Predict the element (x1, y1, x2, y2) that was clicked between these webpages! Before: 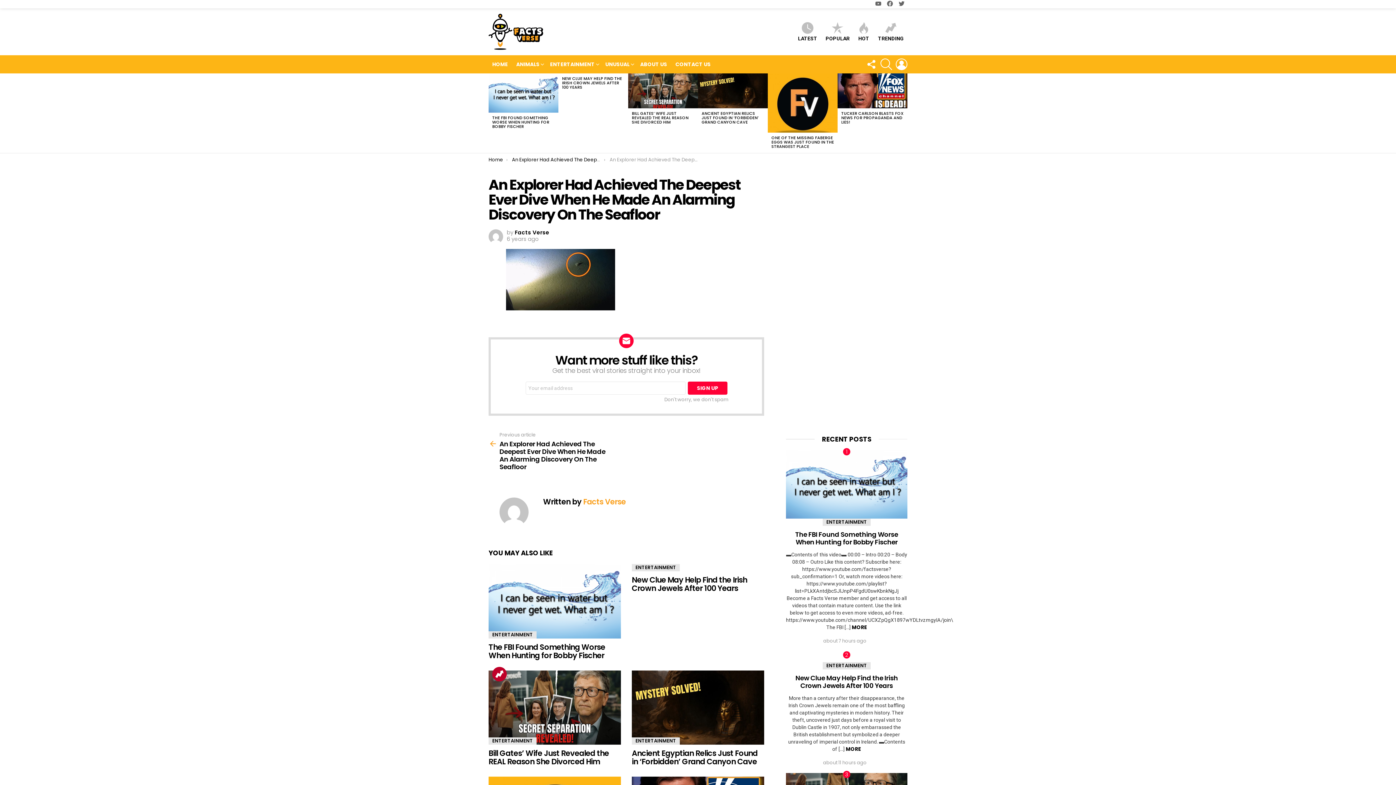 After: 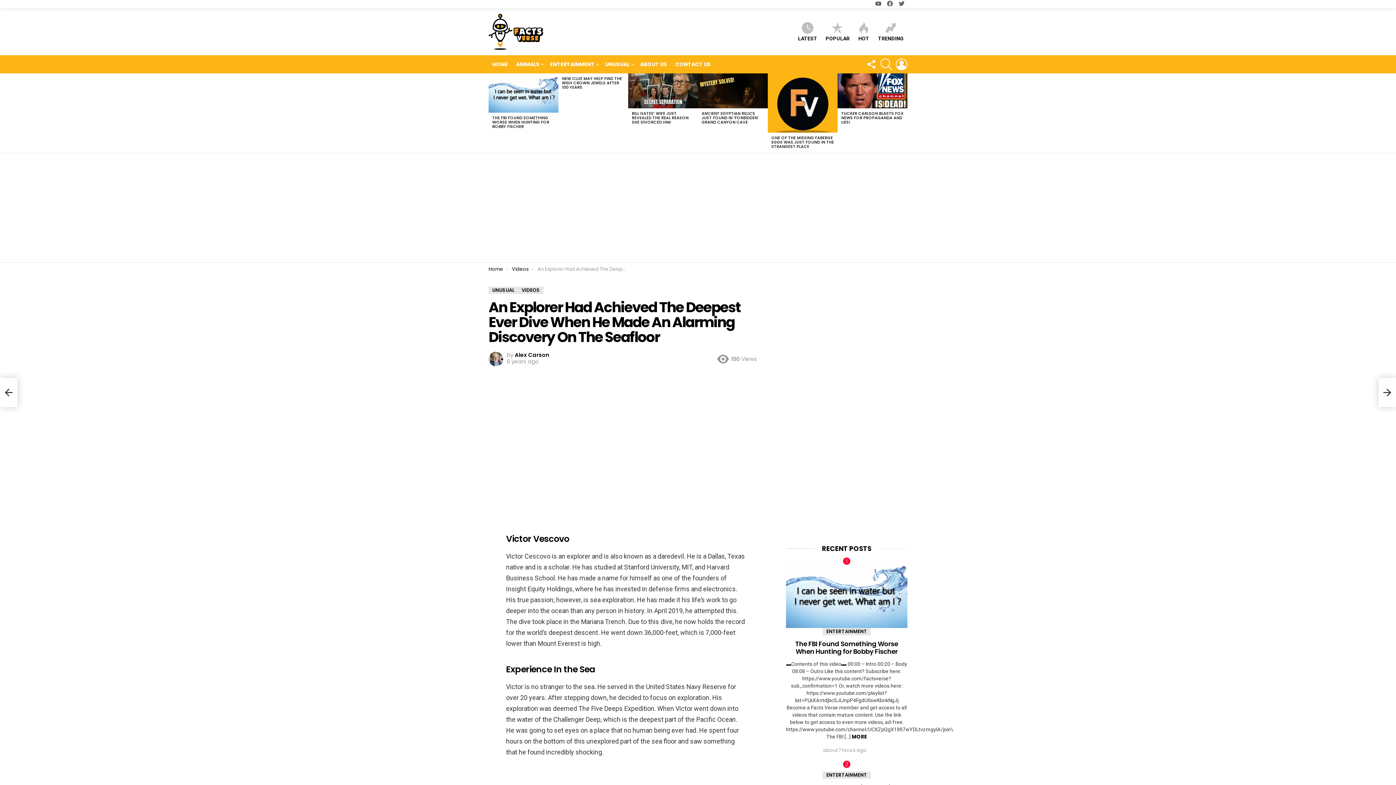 Action: bbox: (488, 432, 626, 470) label: Previous article
An Explorer Had Achieved The Deepest Ever Dive When He Made An Alarming Discovery On The Seafloor